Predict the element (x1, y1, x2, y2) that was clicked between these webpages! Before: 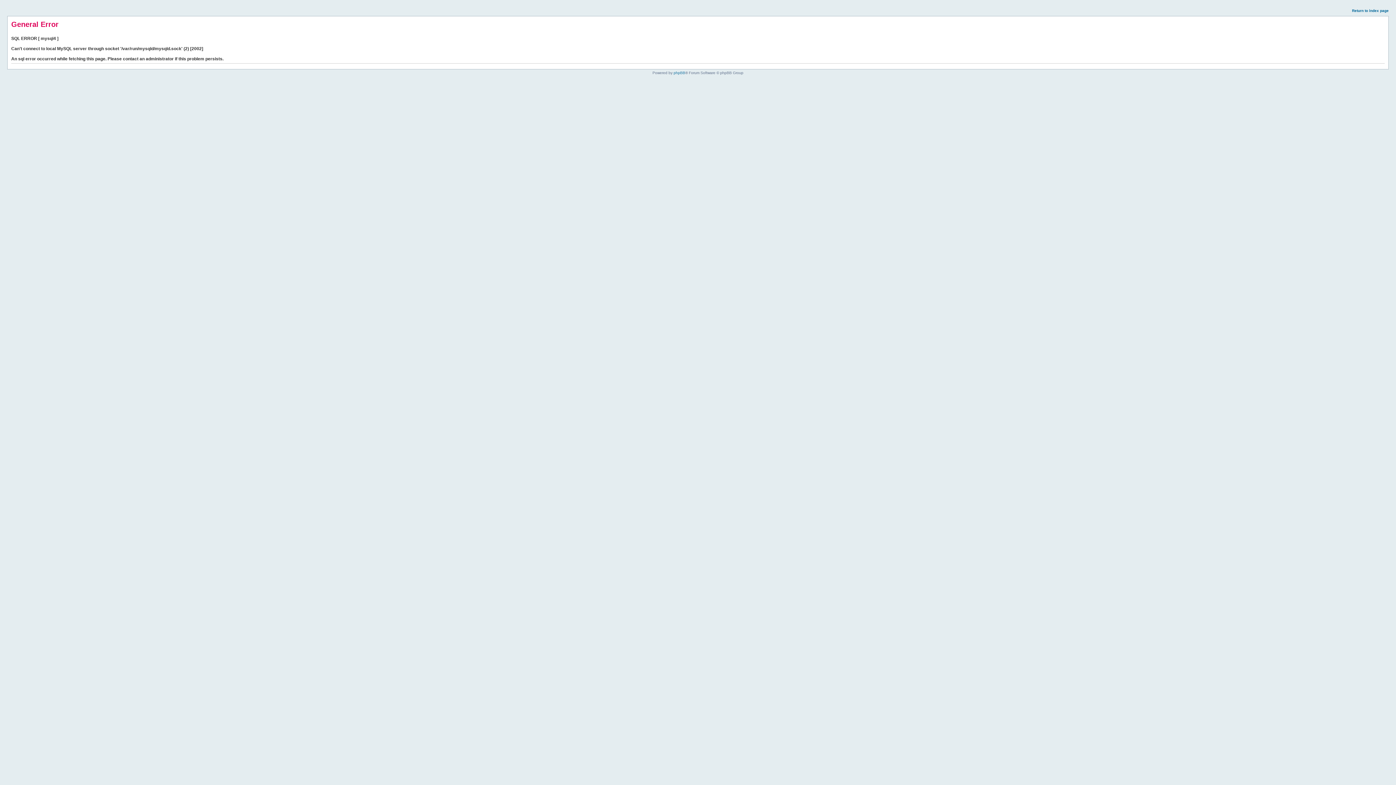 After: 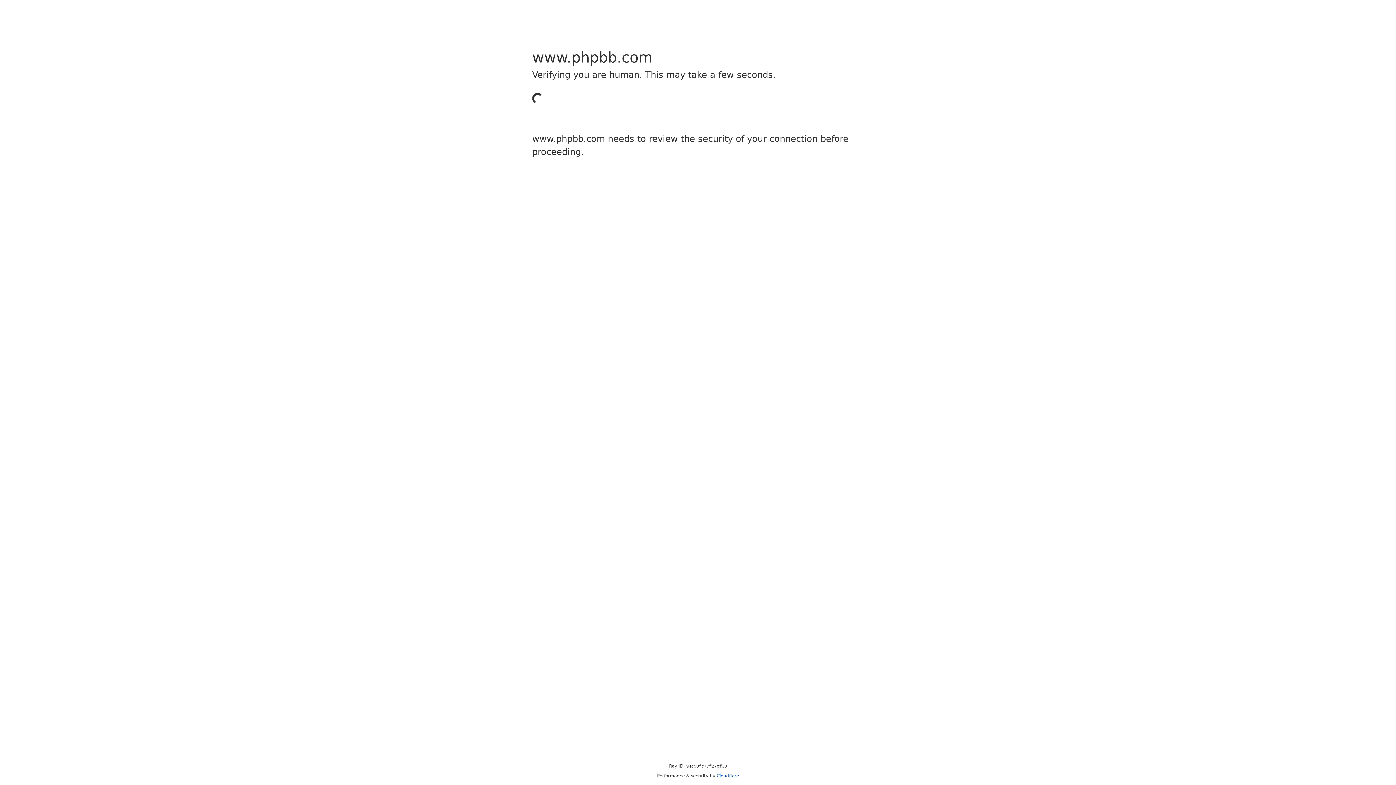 Action: bbox: (673, 70, 685, 74) label: phpBB